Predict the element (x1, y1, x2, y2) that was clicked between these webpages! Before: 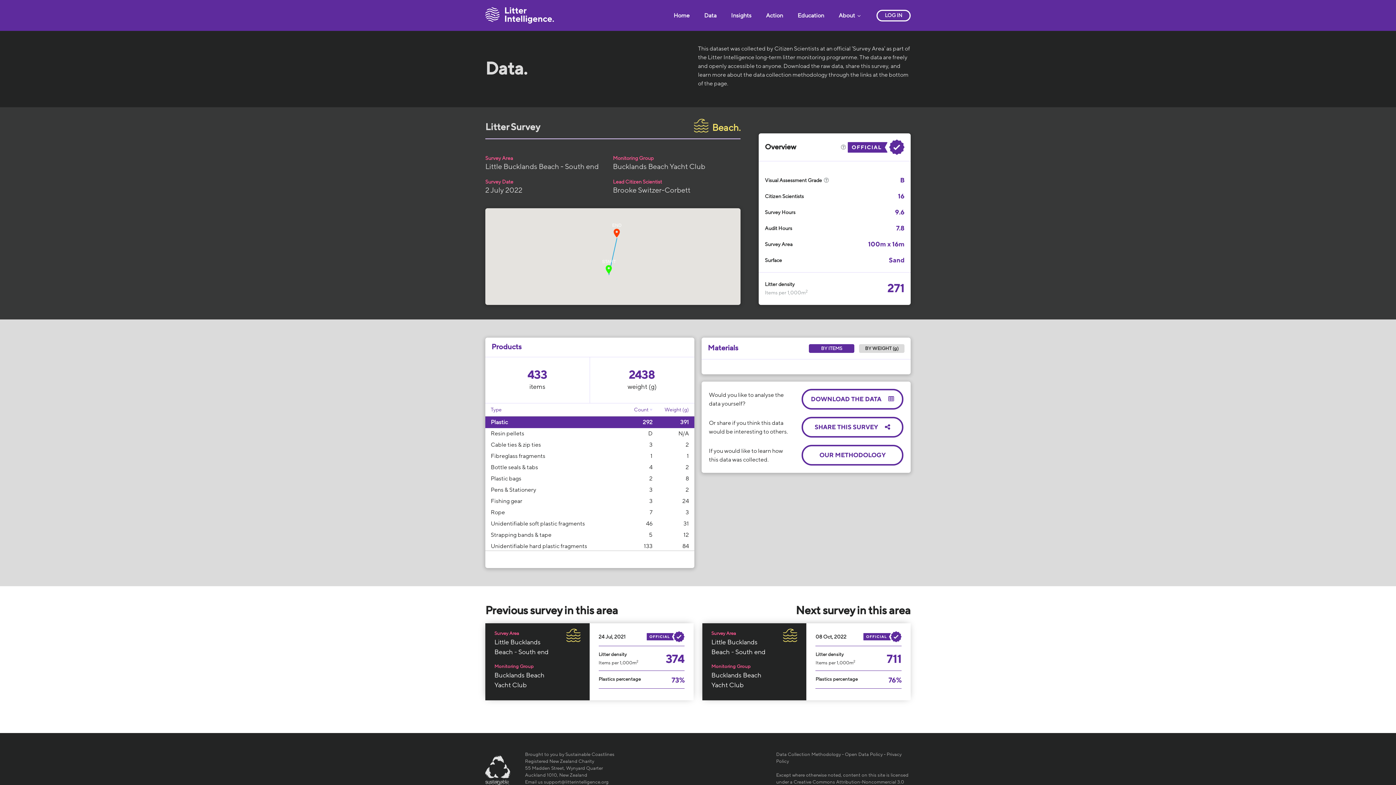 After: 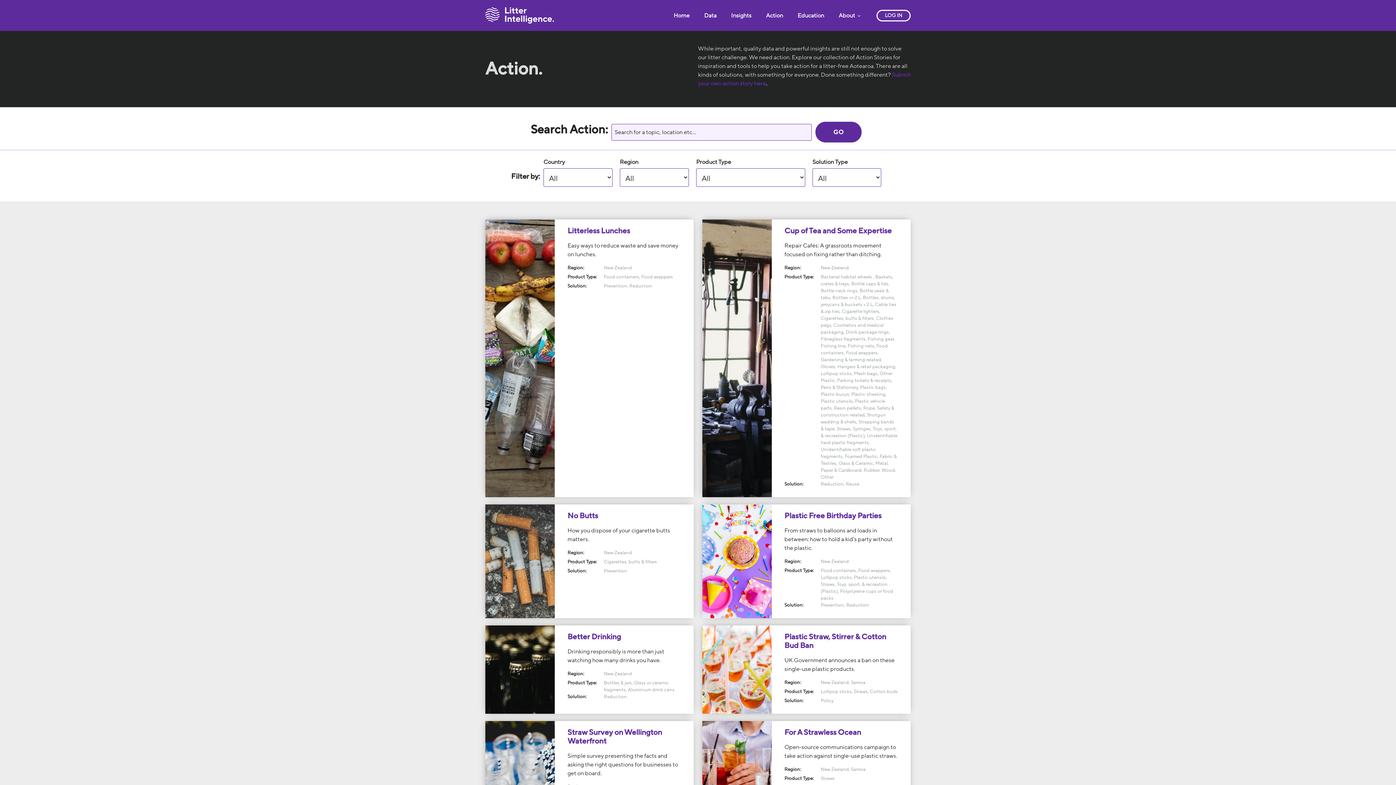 Action: label: Action bbox: (766, 11, 783, 19)